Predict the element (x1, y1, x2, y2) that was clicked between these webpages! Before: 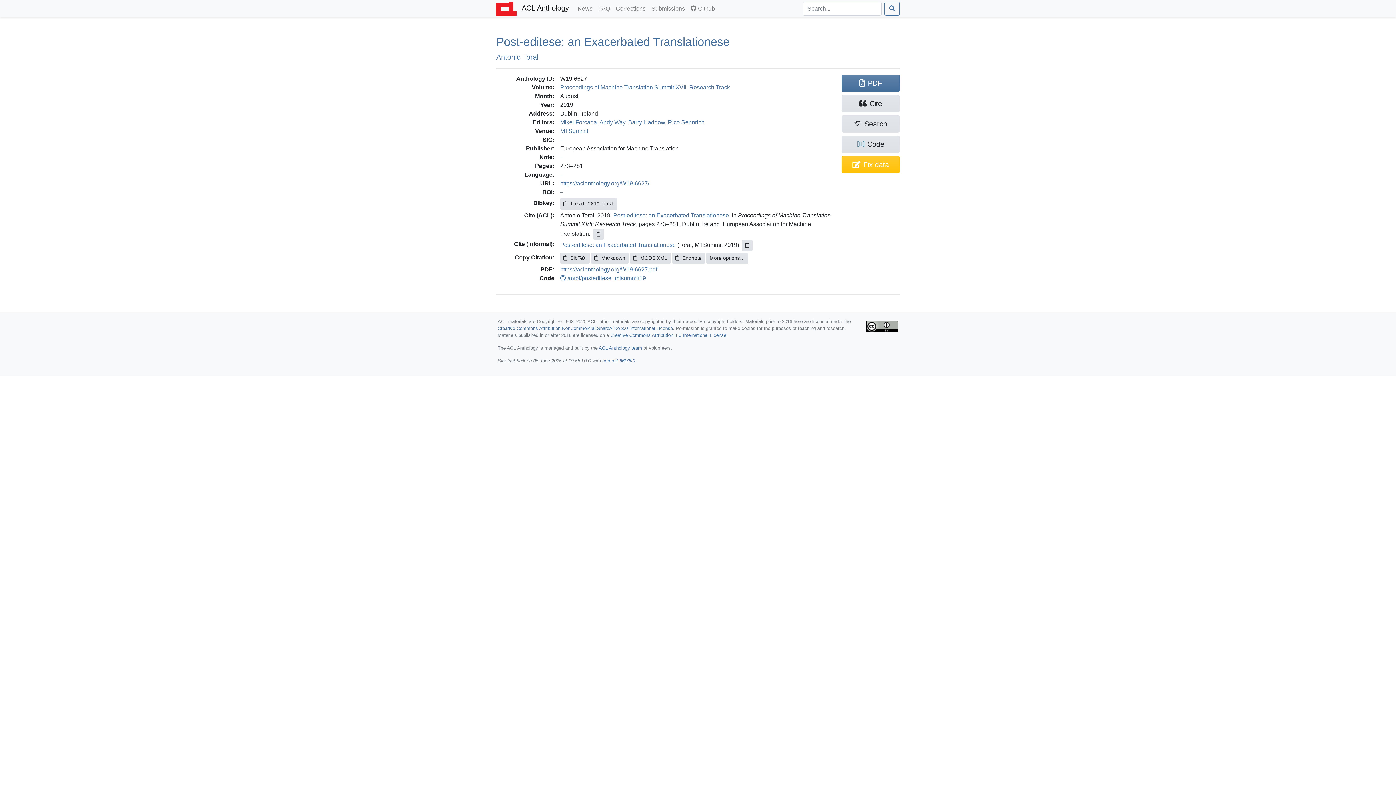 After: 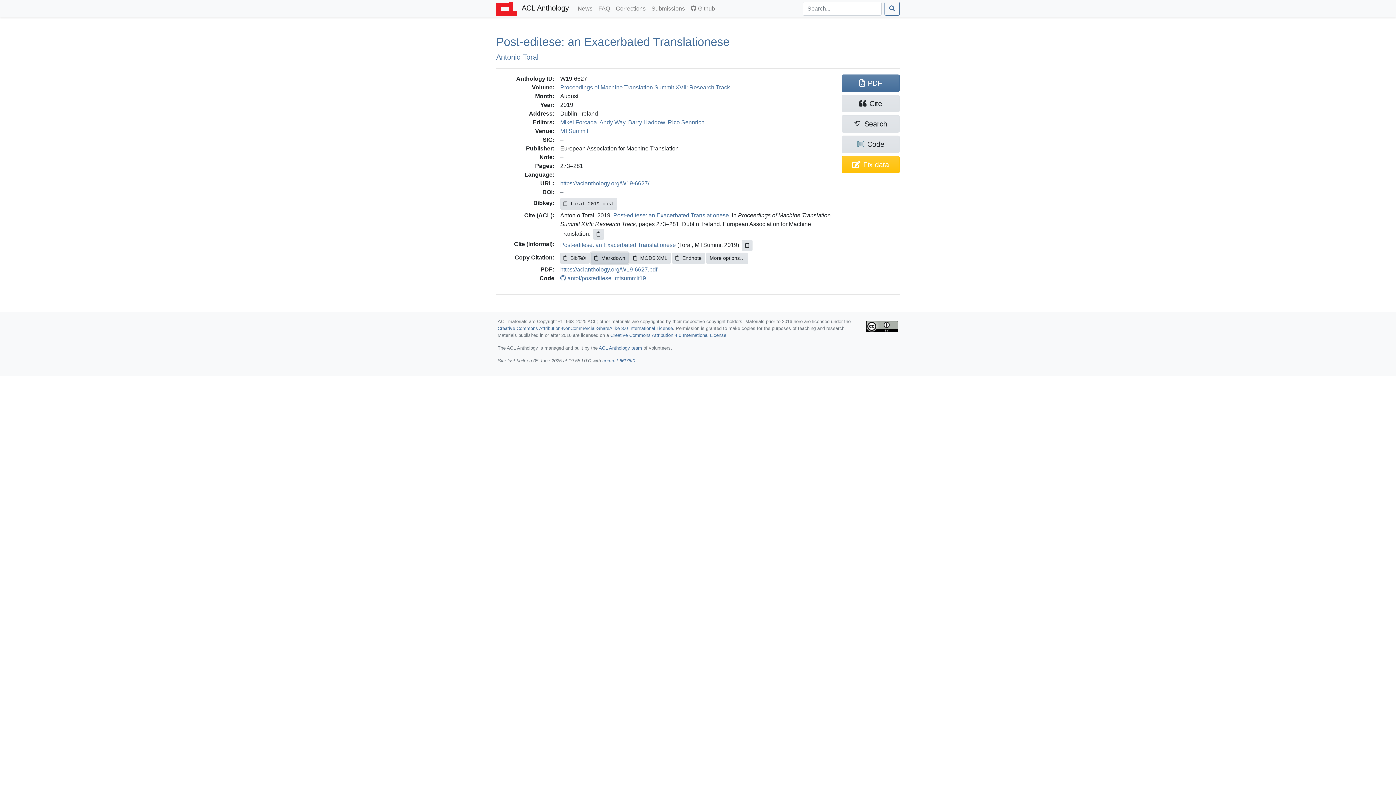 Action: bbox: (591, 252, 628, 263) label: Markdown